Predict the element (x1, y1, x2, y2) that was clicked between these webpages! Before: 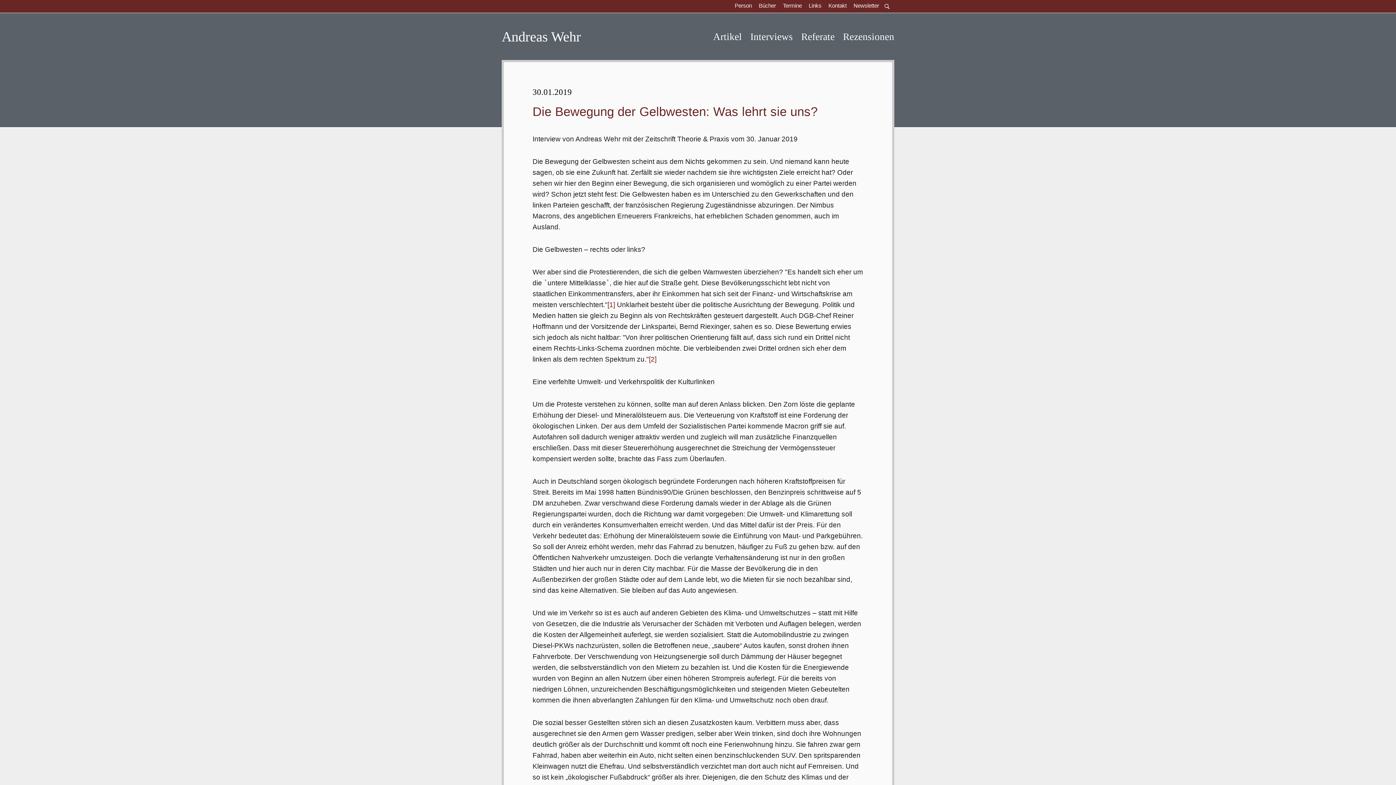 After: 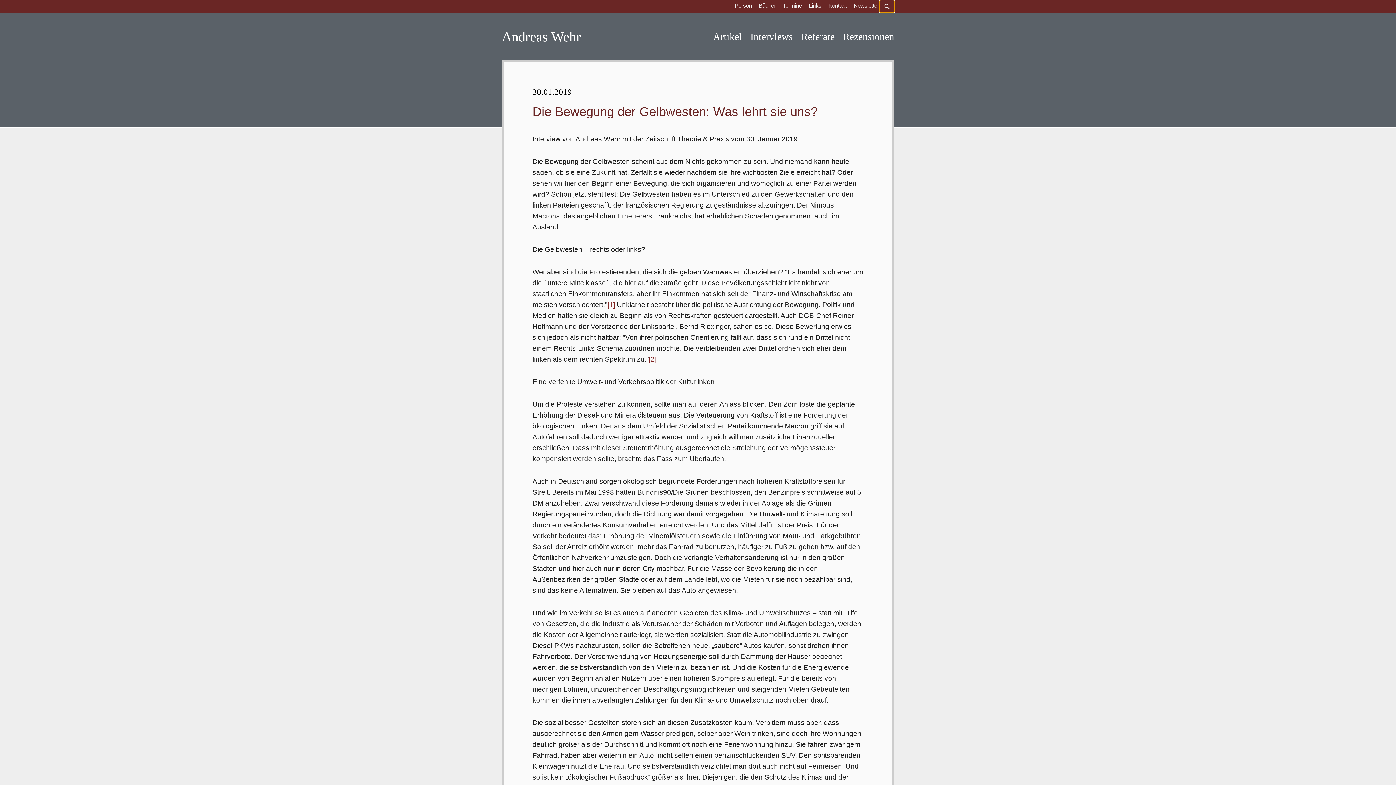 Action: bbox: (880, 0, 894, 12)